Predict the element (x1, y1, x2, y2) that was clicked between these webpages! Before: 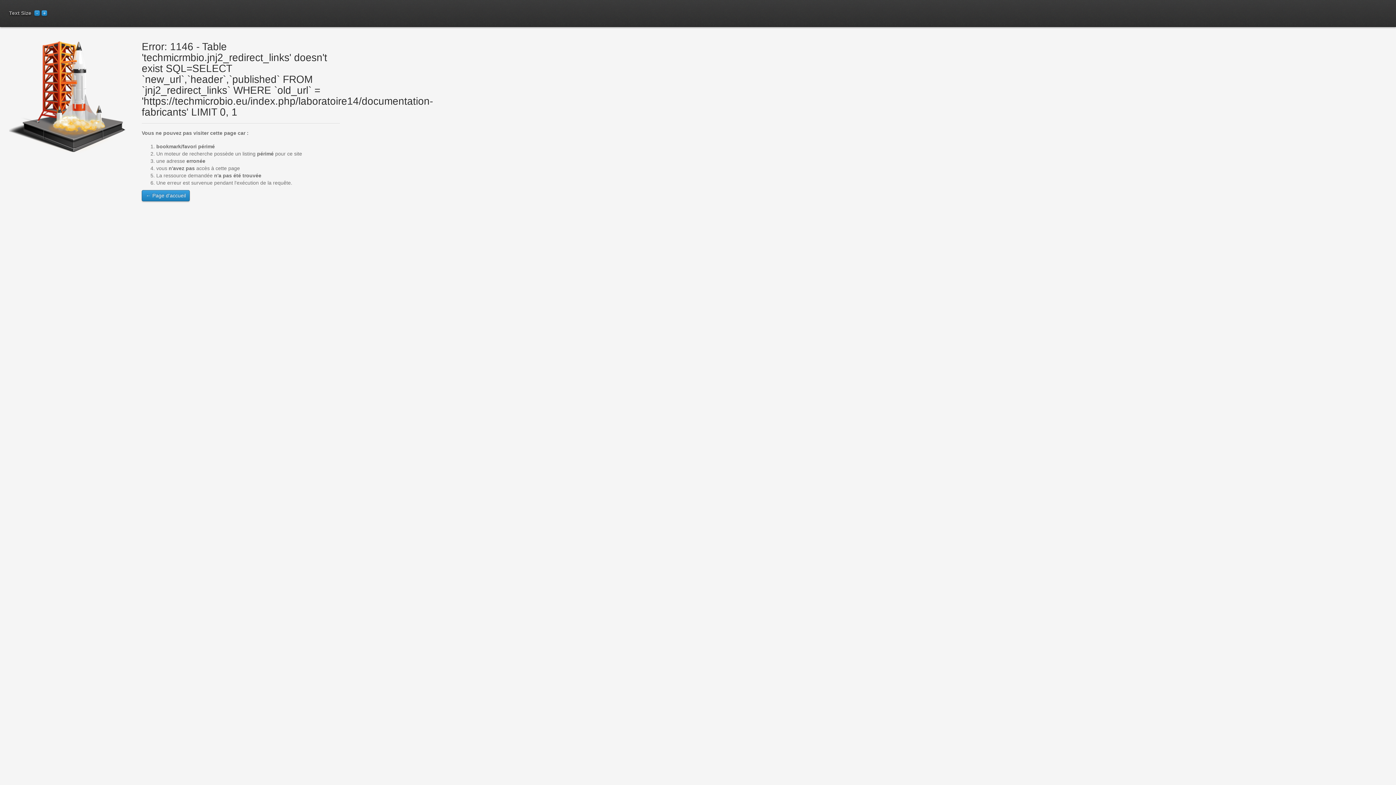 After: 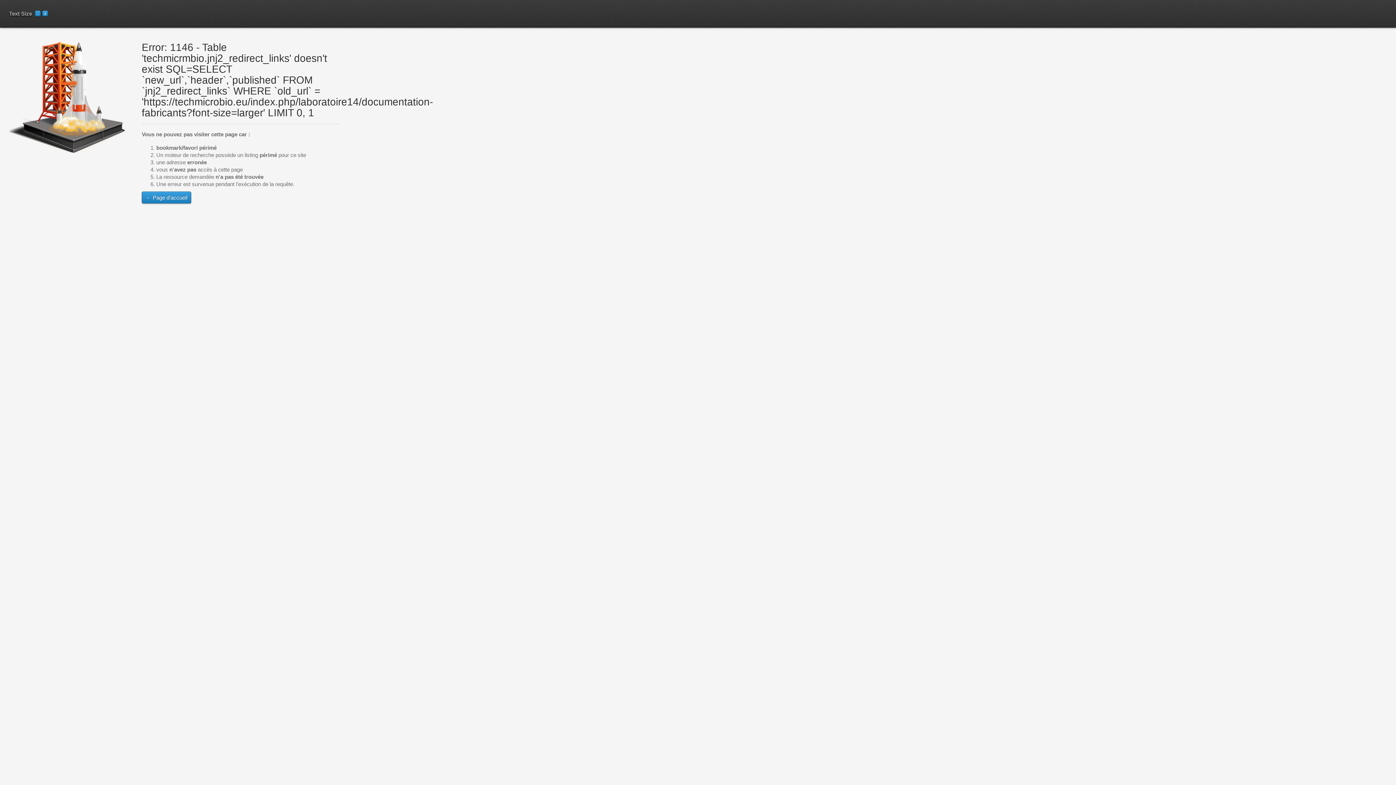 Action: bbox: (41, 10, 47, 16)